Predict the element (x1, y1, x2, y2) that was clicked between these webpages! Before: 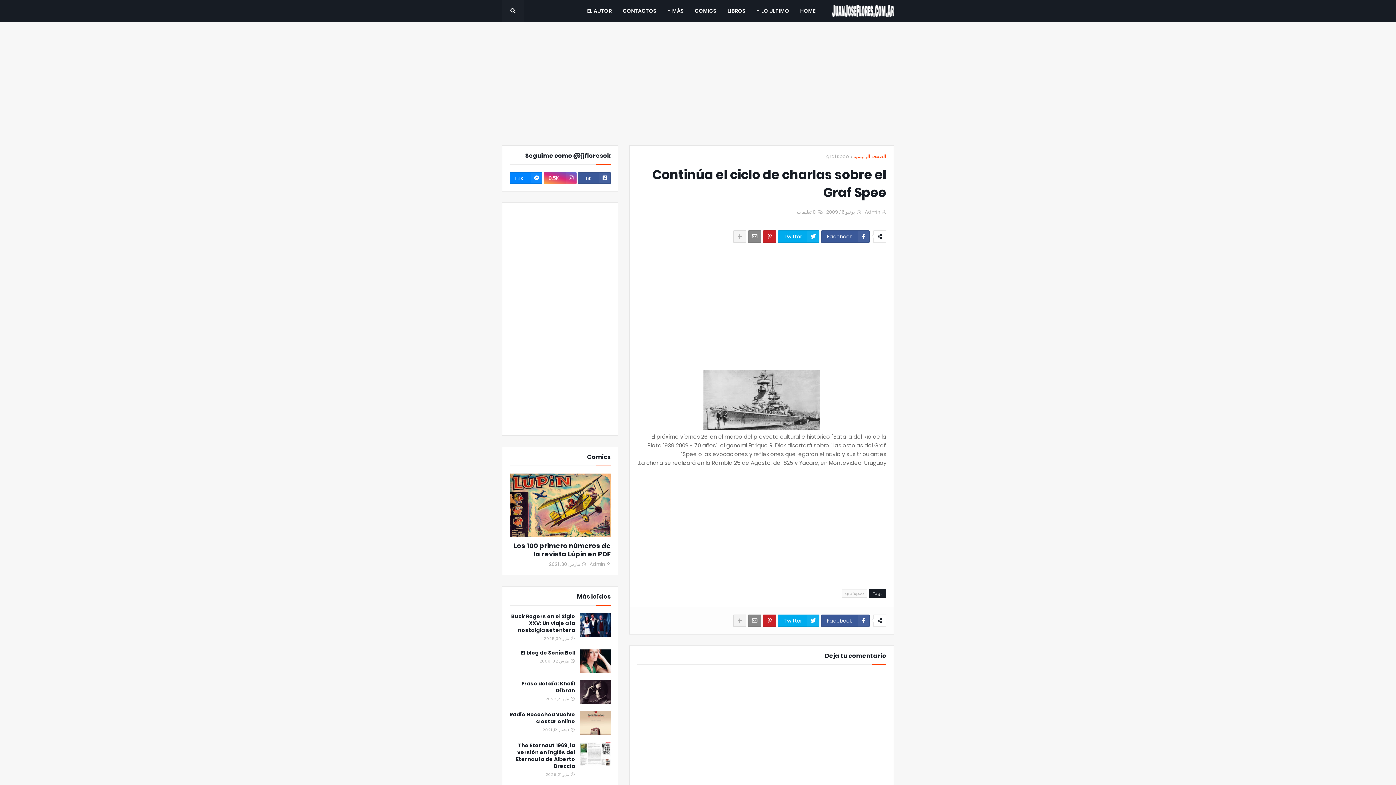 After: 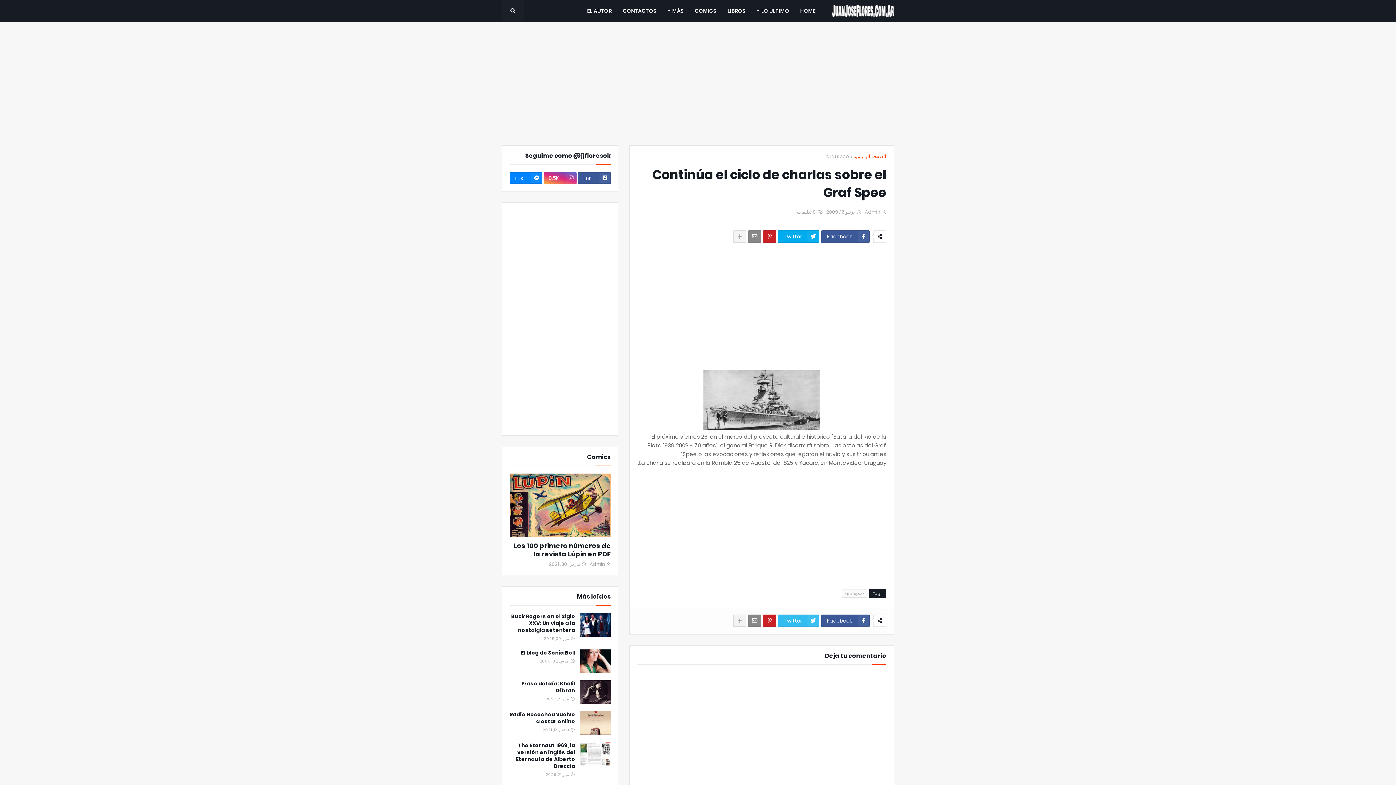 Action: bbox: (778, 614, 819, 627) label: Twitter